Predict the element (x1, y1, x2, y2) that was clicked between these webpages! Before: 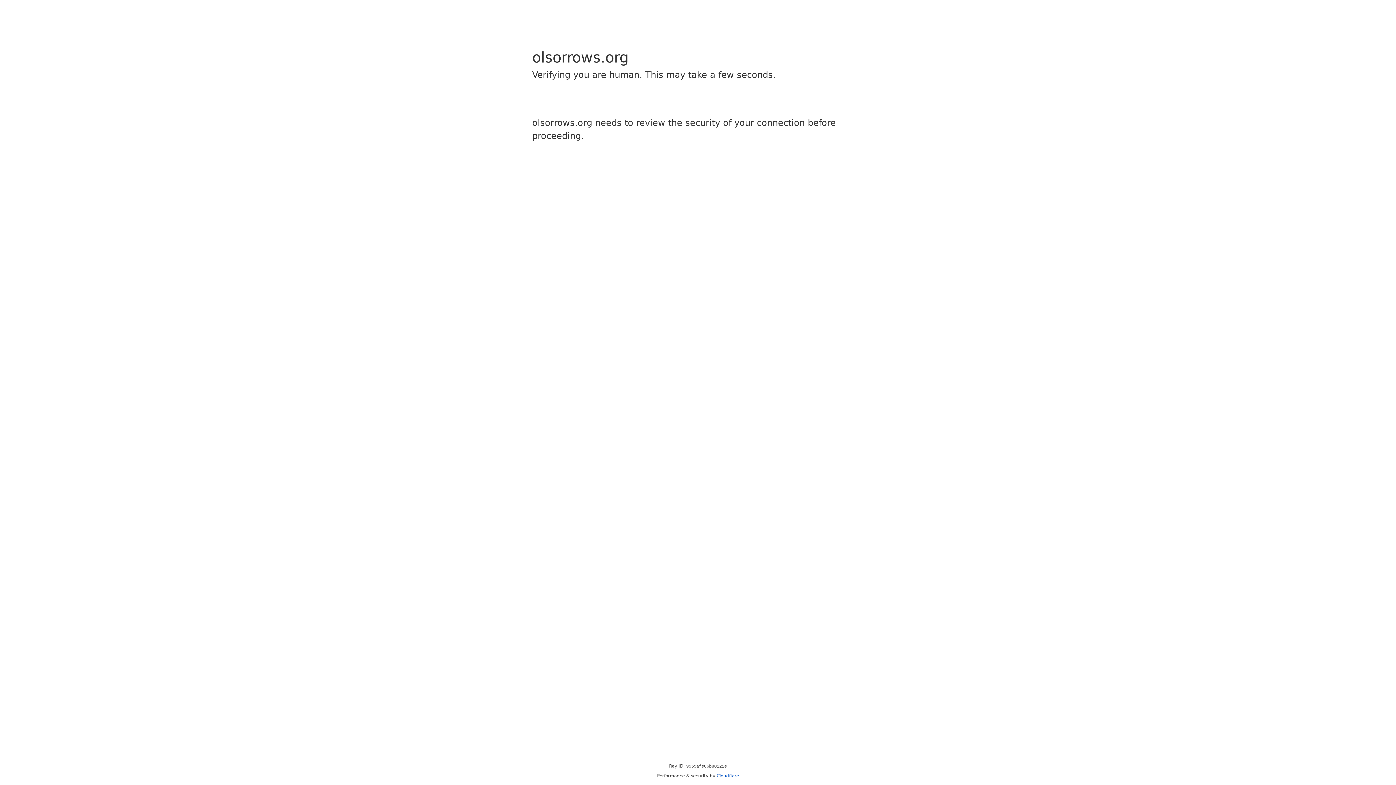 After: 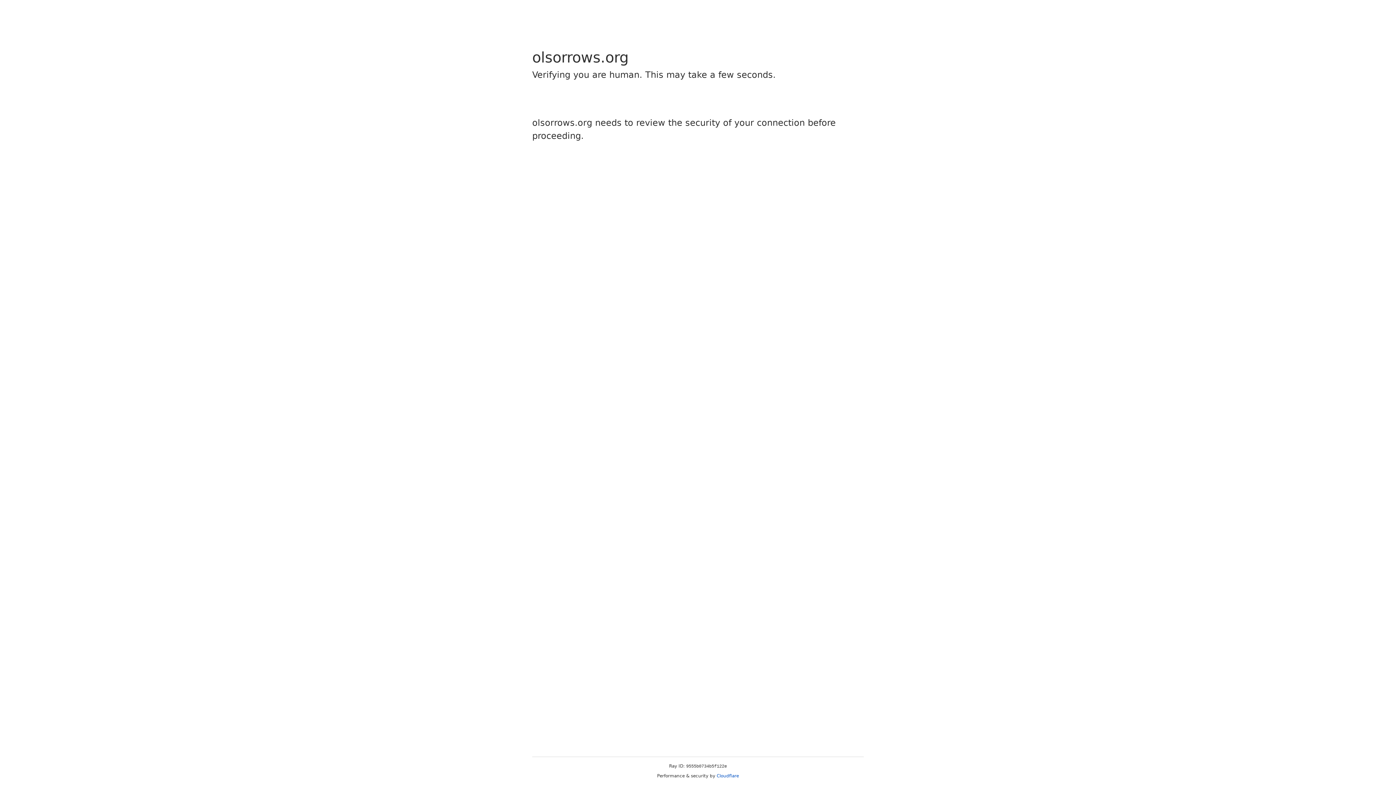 Action: label: Cloudflare bbox: (716, 773, 739, 778)